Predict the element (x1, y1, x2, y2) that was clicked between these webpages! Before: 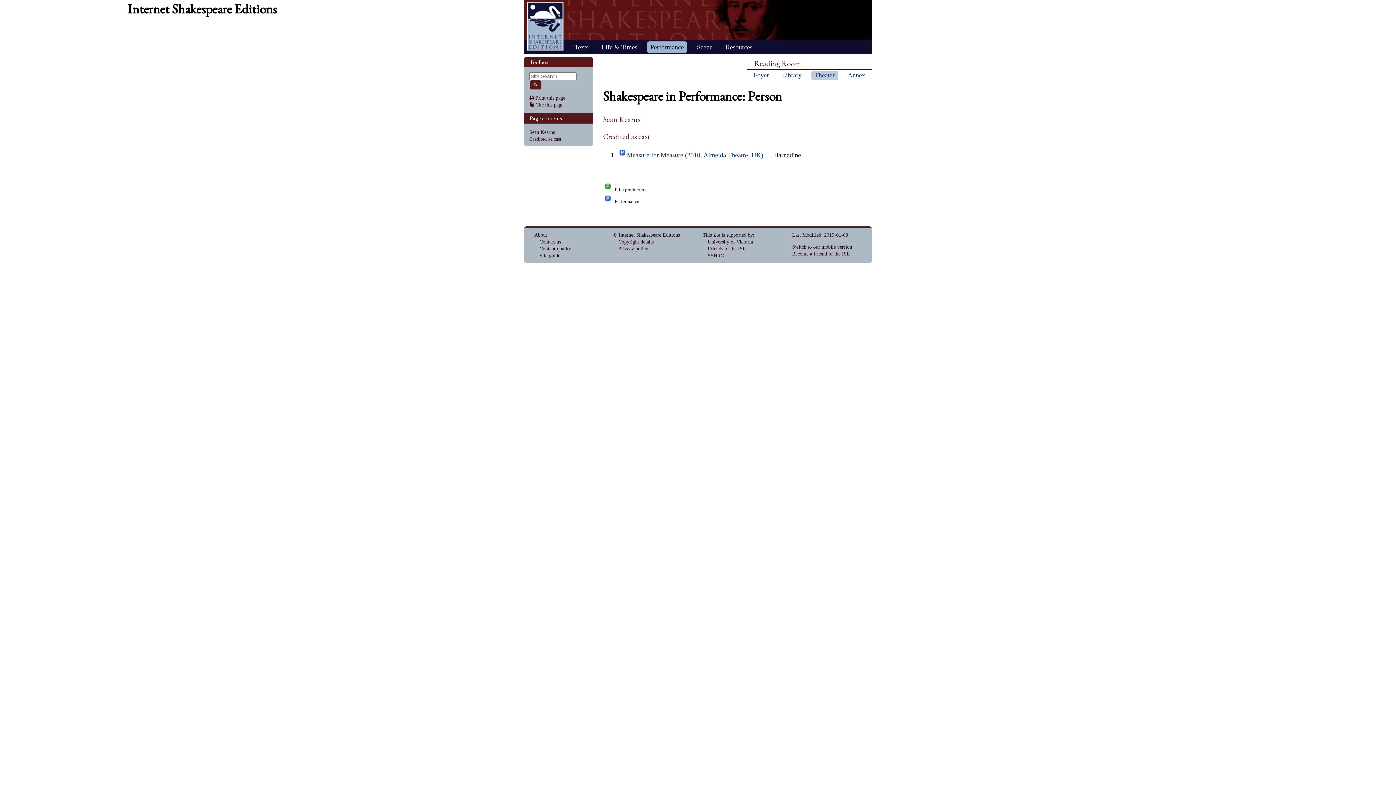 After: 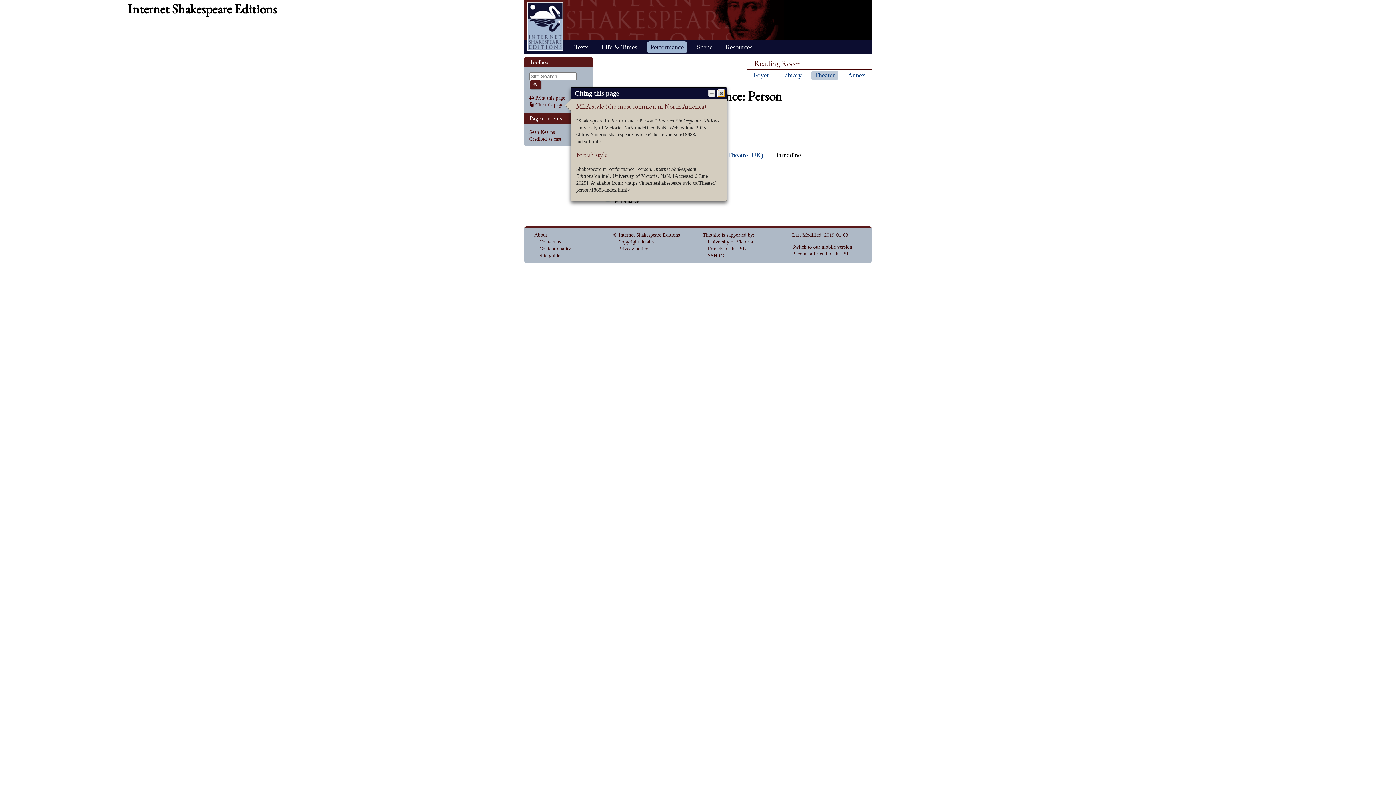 Action: bbox: (529, 102, 563, 107) label: Cite this page